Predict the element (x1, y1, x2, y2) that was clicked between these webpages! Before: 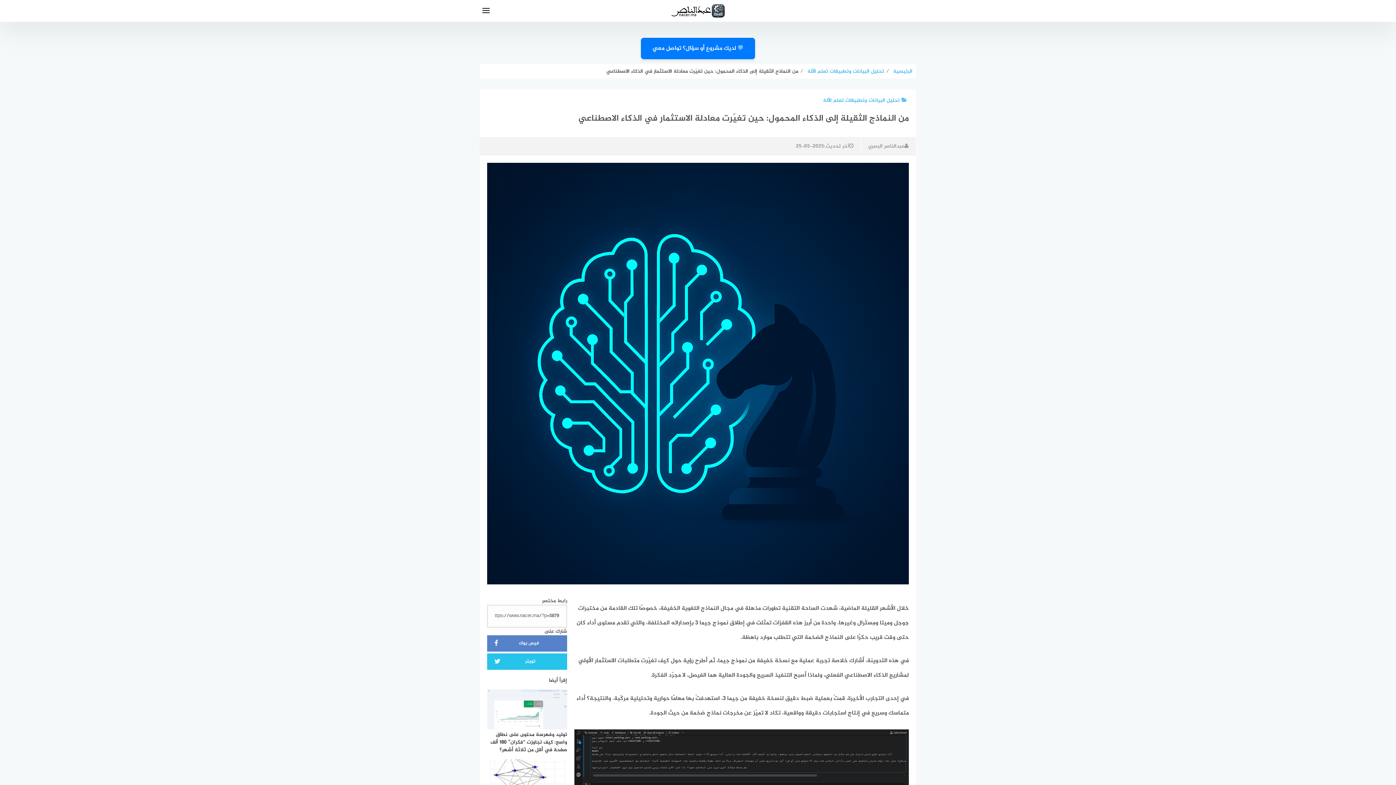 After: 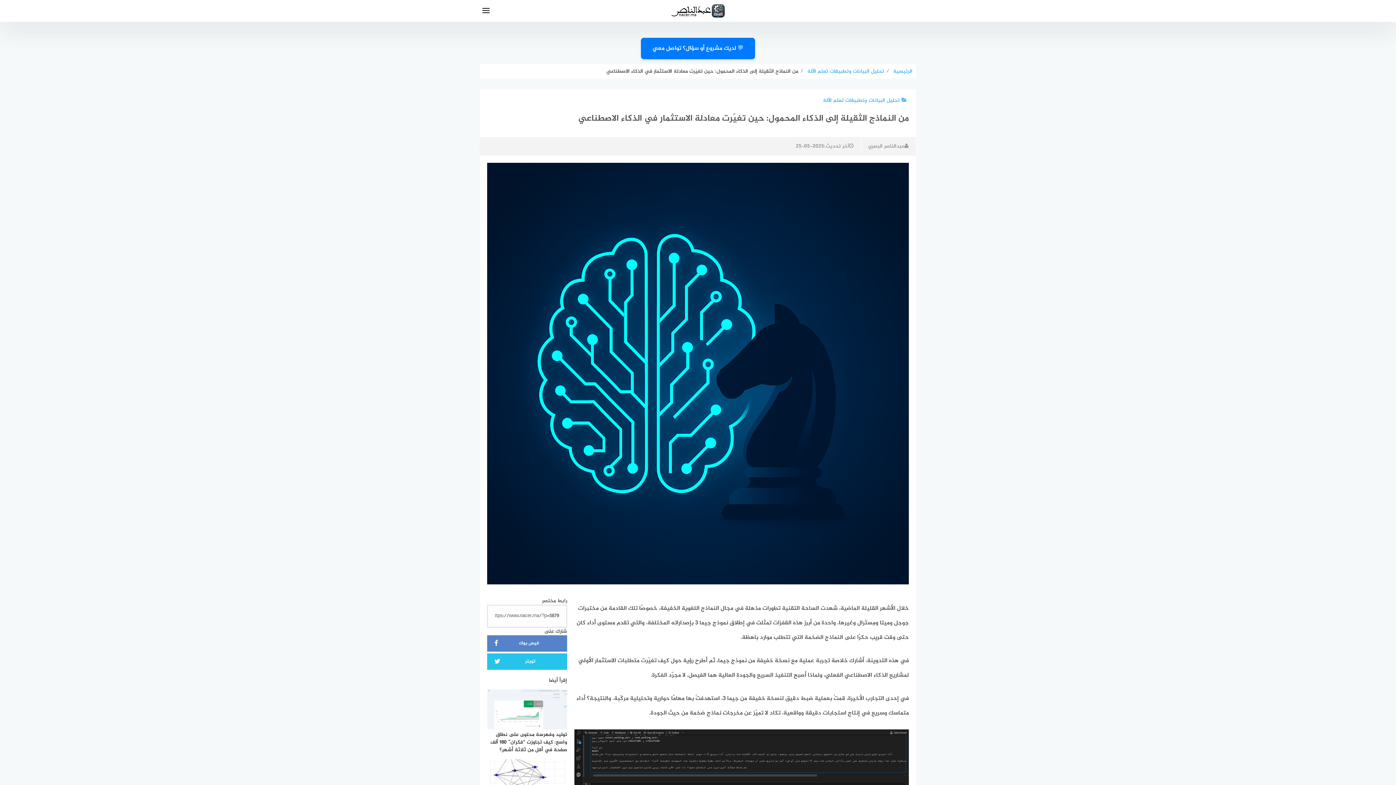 Action: label: فيس بوك bbox: (487, 635, 567, 652)